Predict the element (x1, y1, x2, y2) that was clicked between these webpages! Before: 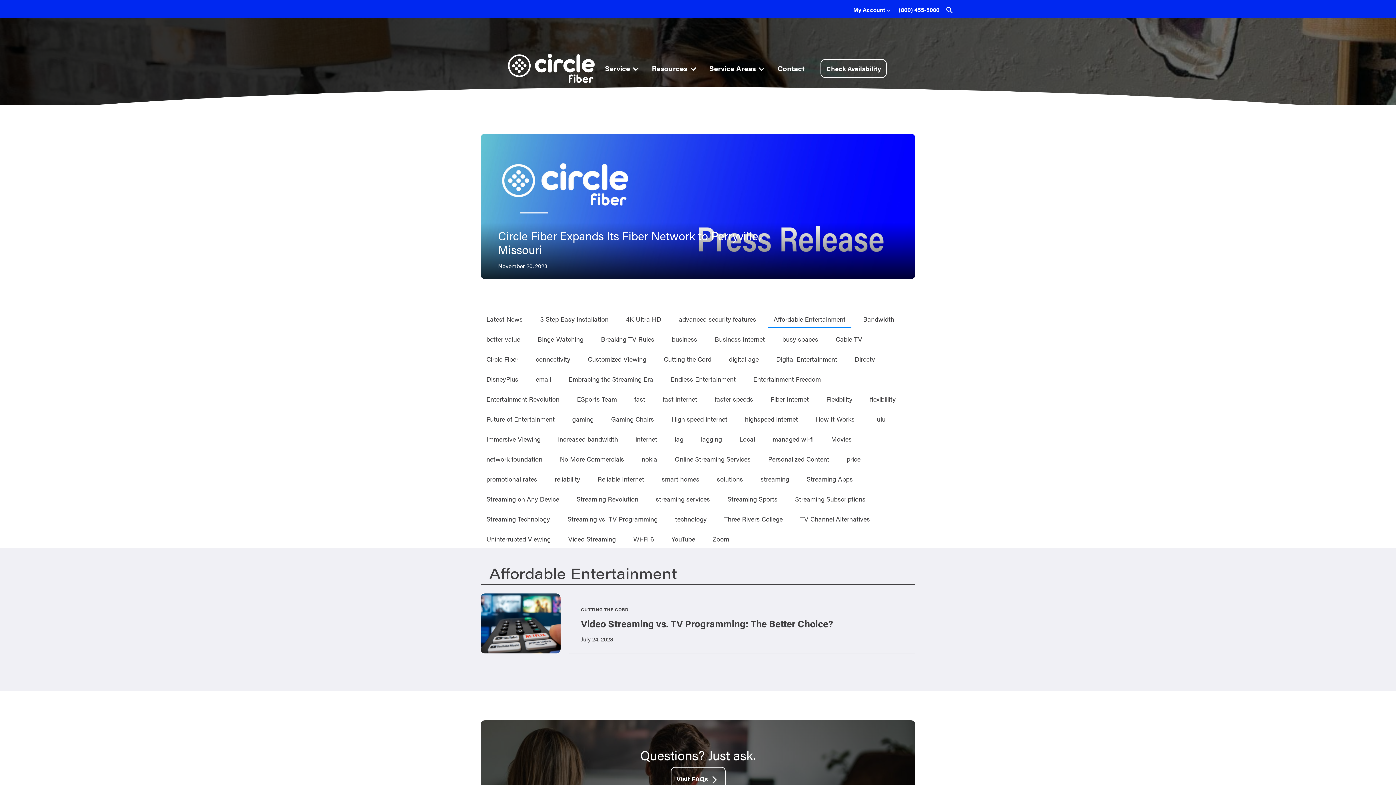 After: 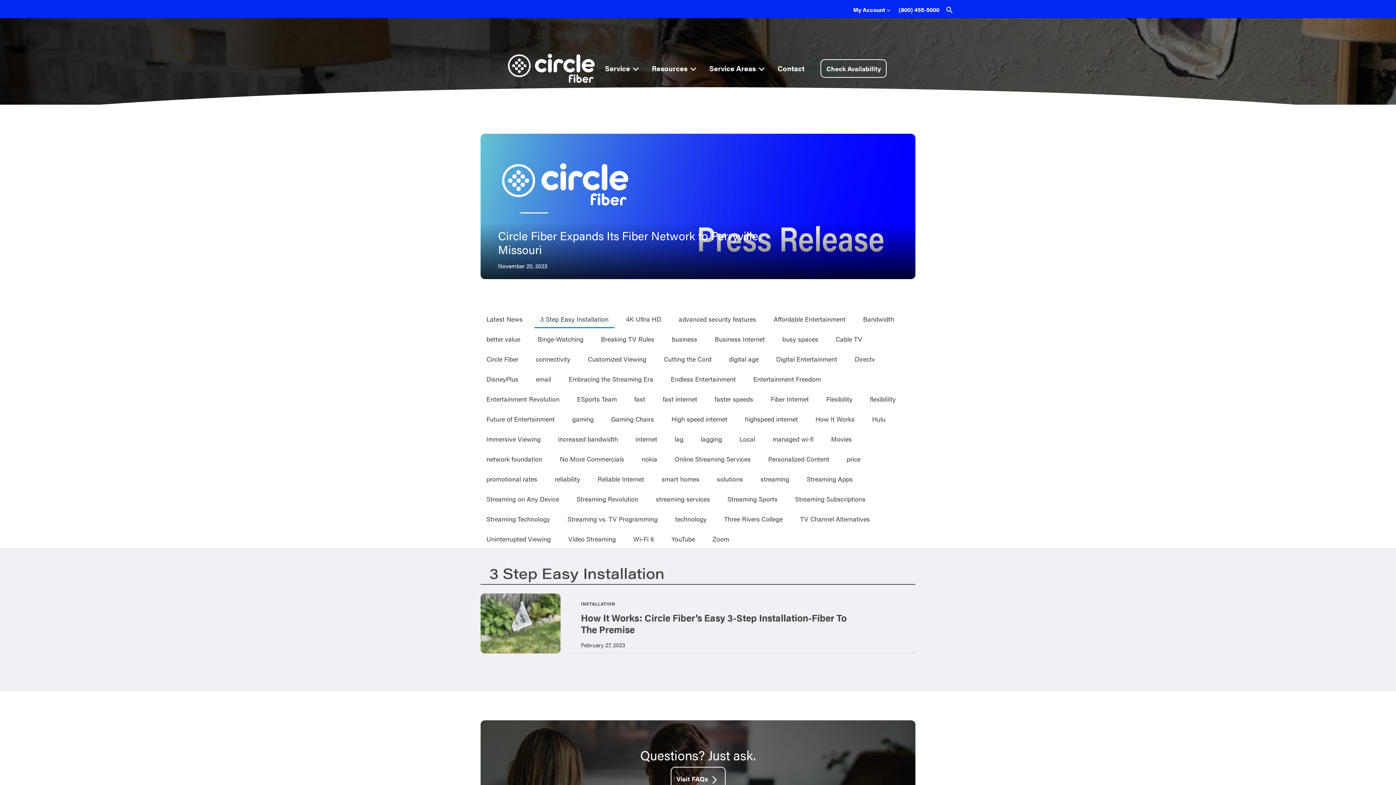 Action: bbox: (534, 308, 614, 328) label: 3 Step Easy Installation